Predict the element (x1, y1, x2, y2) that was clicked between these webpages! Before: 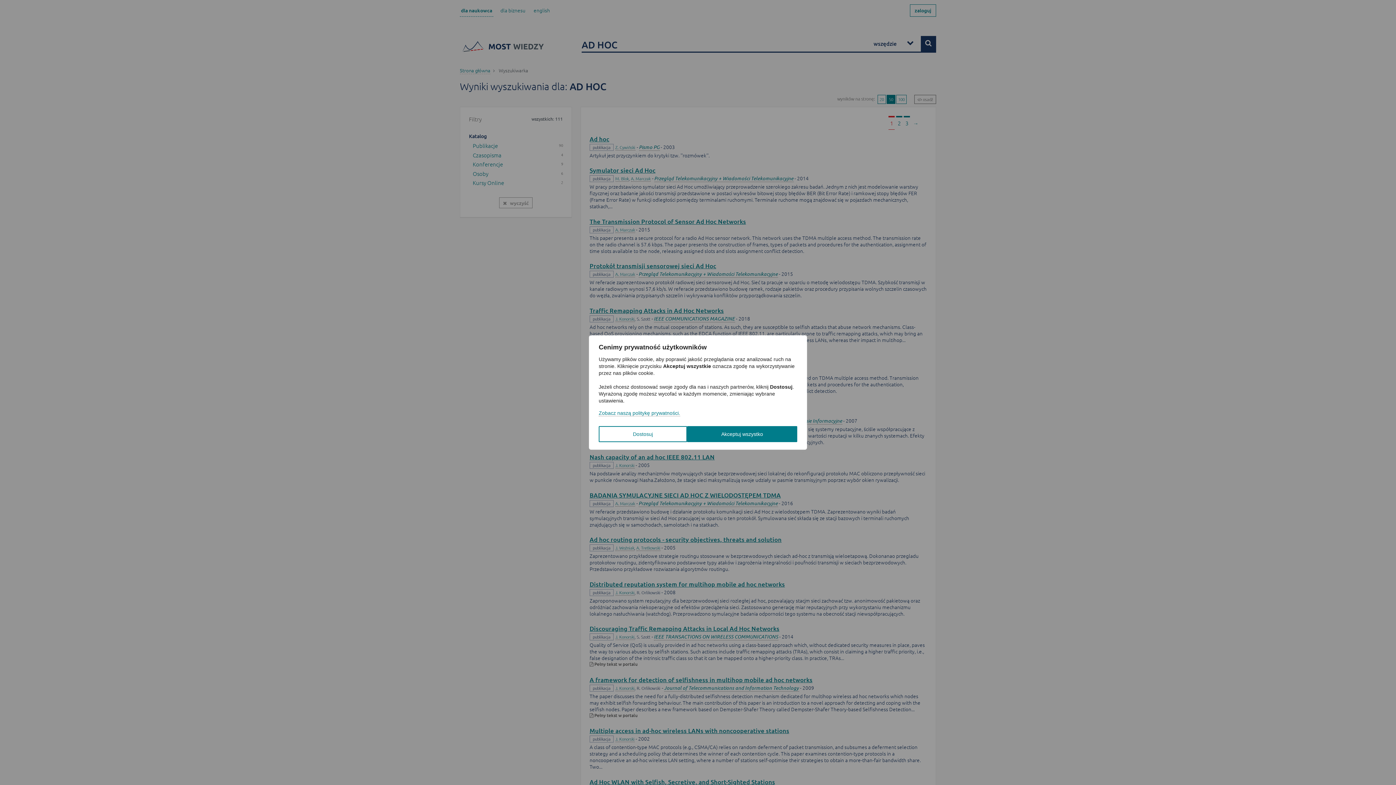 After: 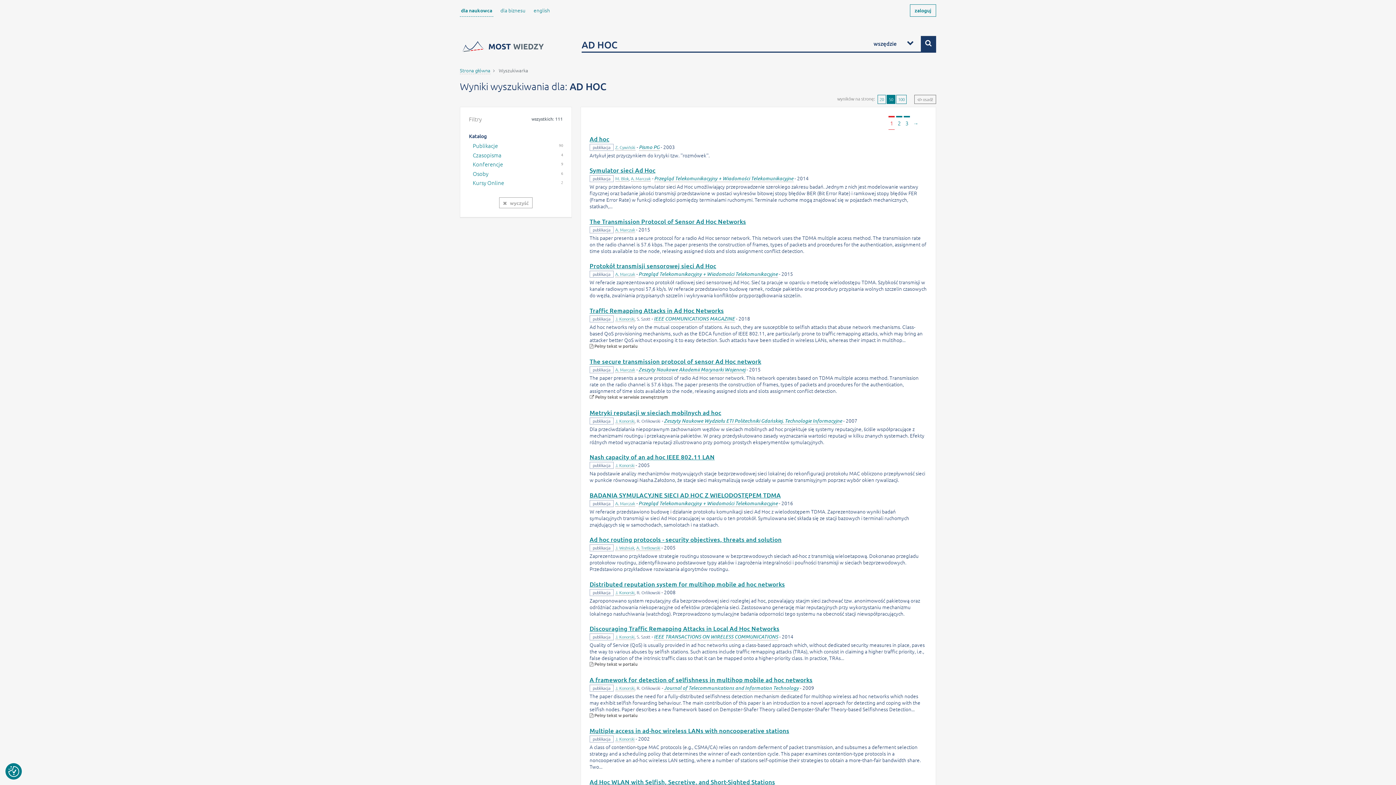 Action: label: Akceptuj wszystko bbox: (687, 426, 797, 442)